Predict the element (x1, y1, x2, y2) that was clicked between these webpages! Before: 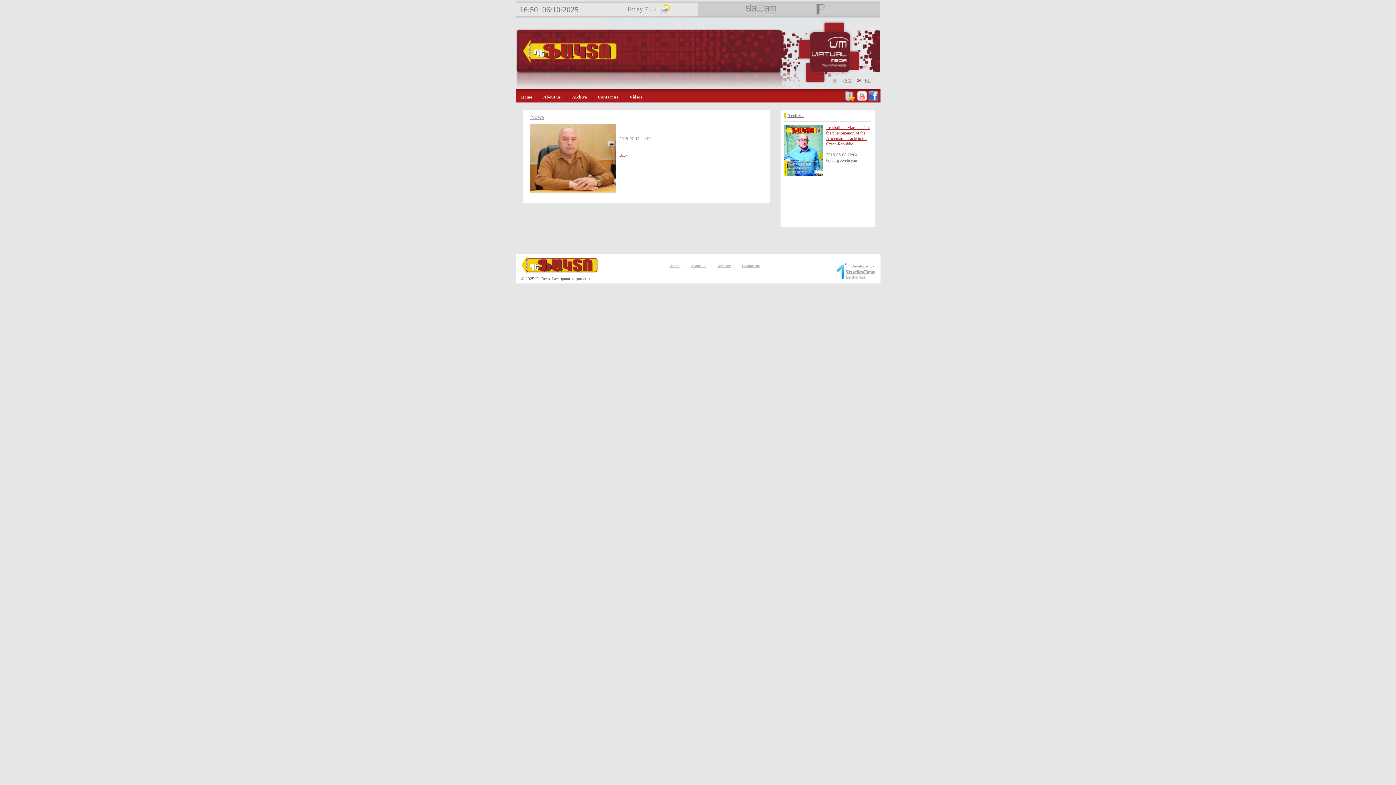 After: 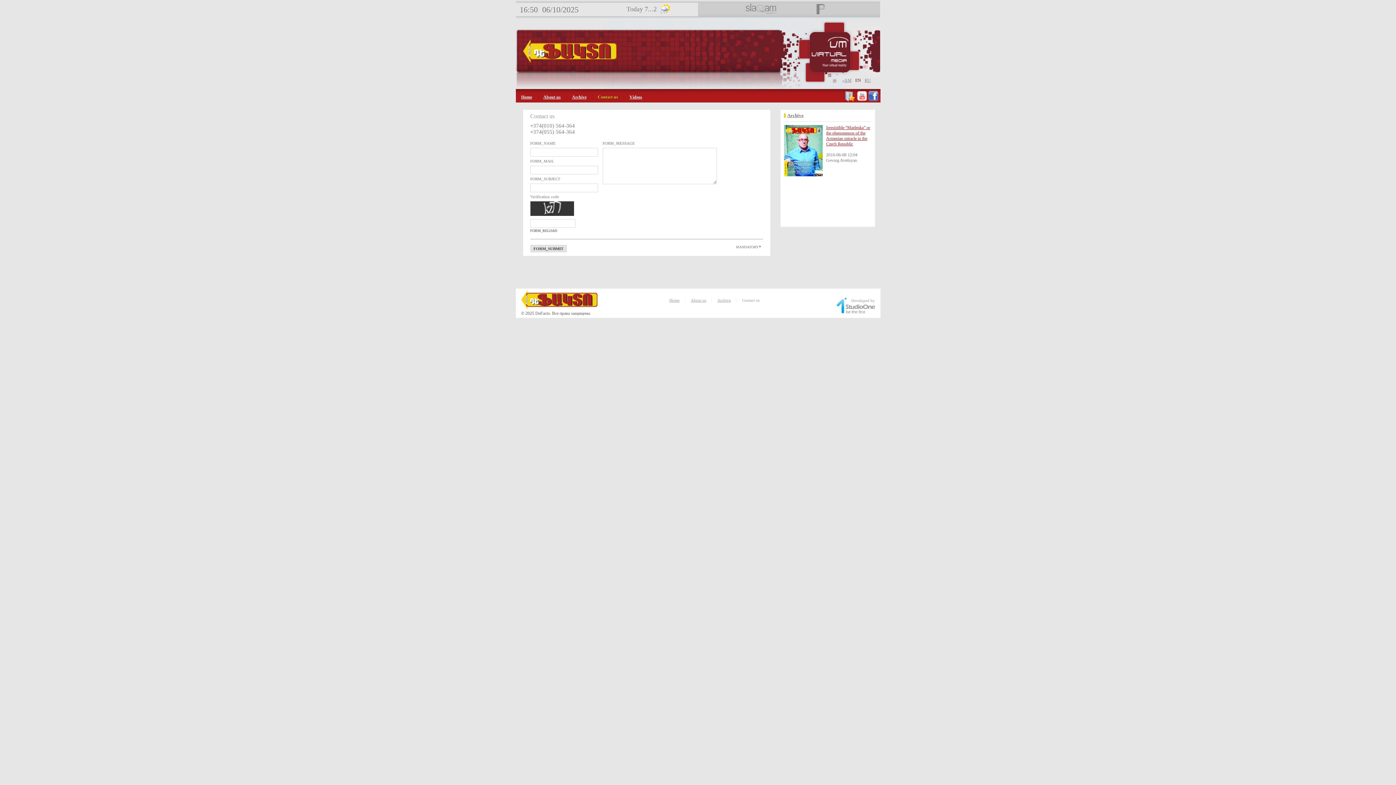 Action: label: Contact us bbox: (592, 94, 624, 100)